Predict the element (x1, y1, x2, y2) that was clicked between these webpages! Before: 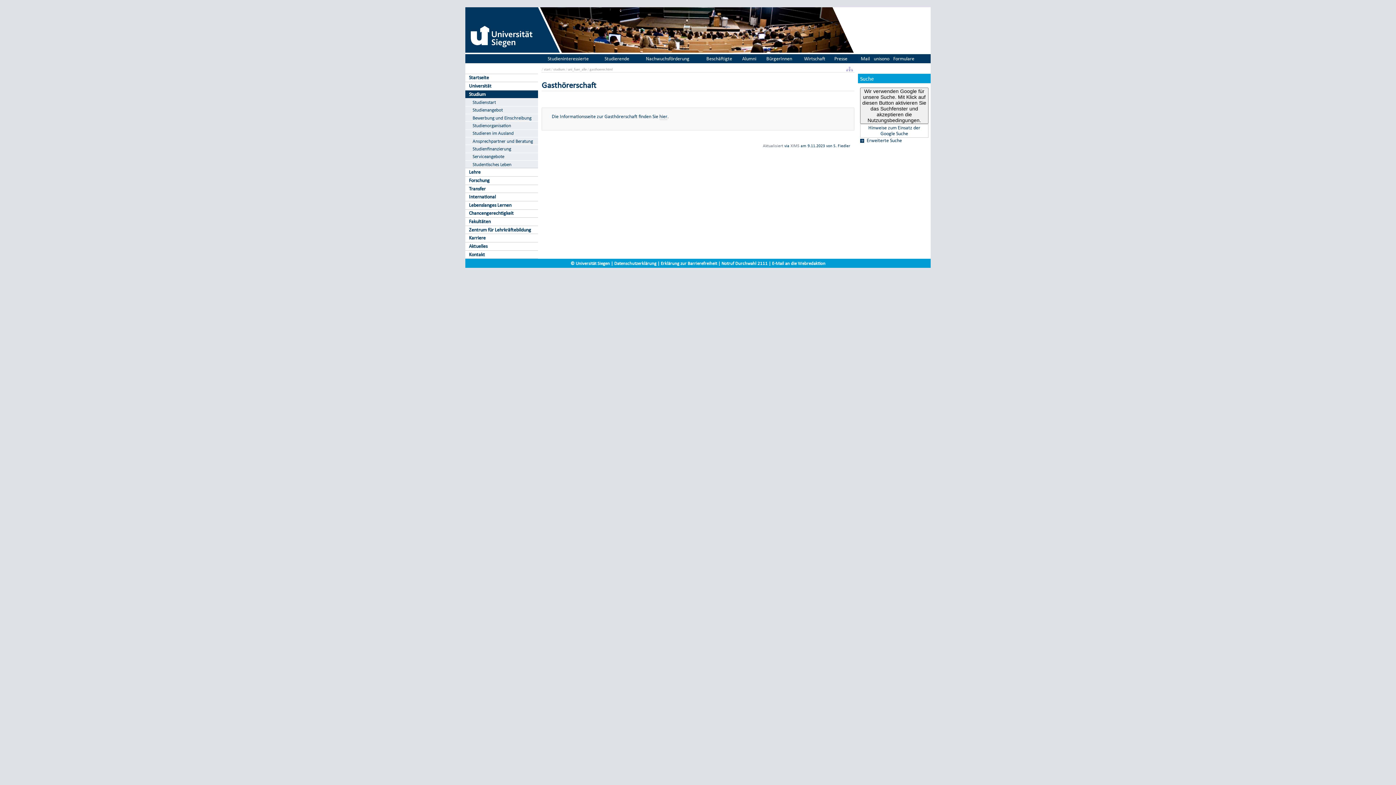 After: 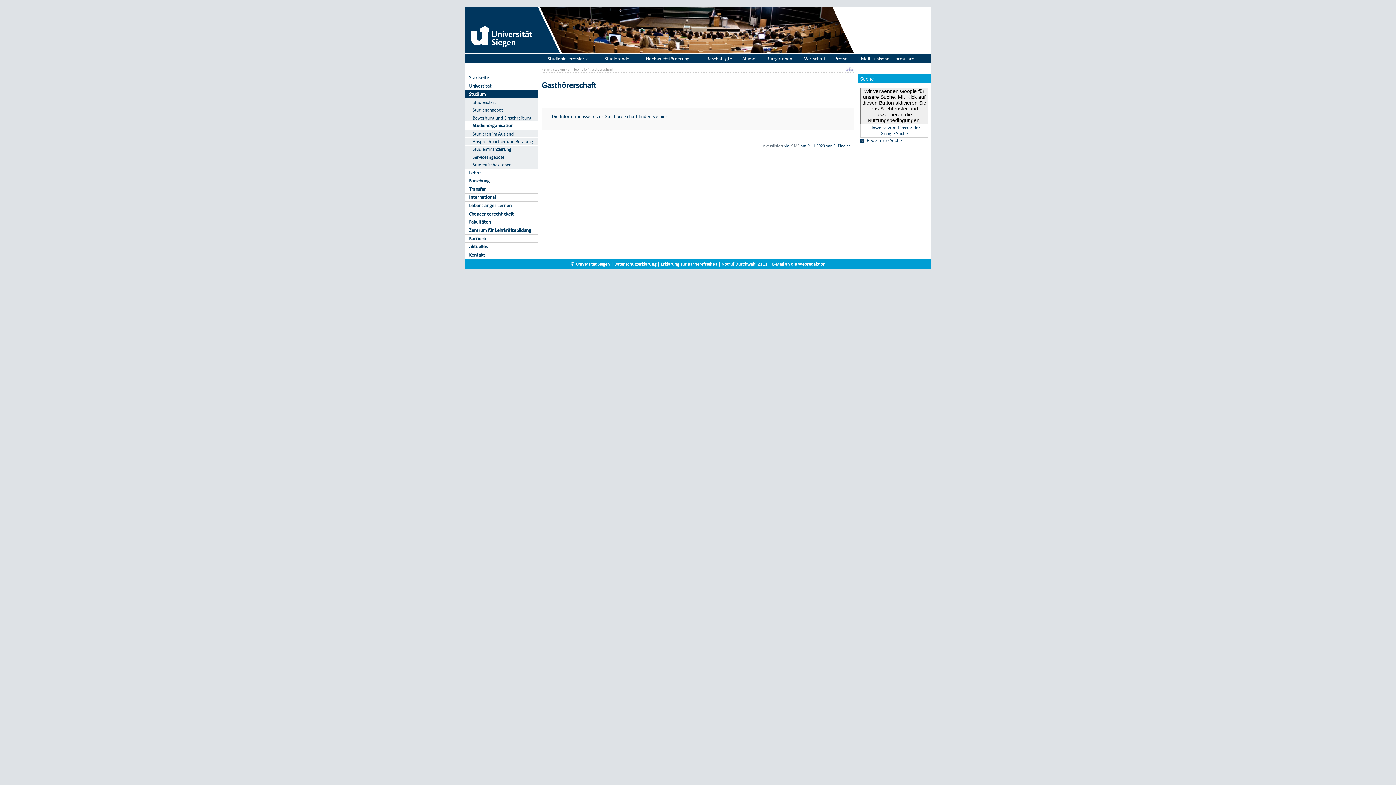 Action: label: Studienorganisation bbox: (465, 121, 538, 129)